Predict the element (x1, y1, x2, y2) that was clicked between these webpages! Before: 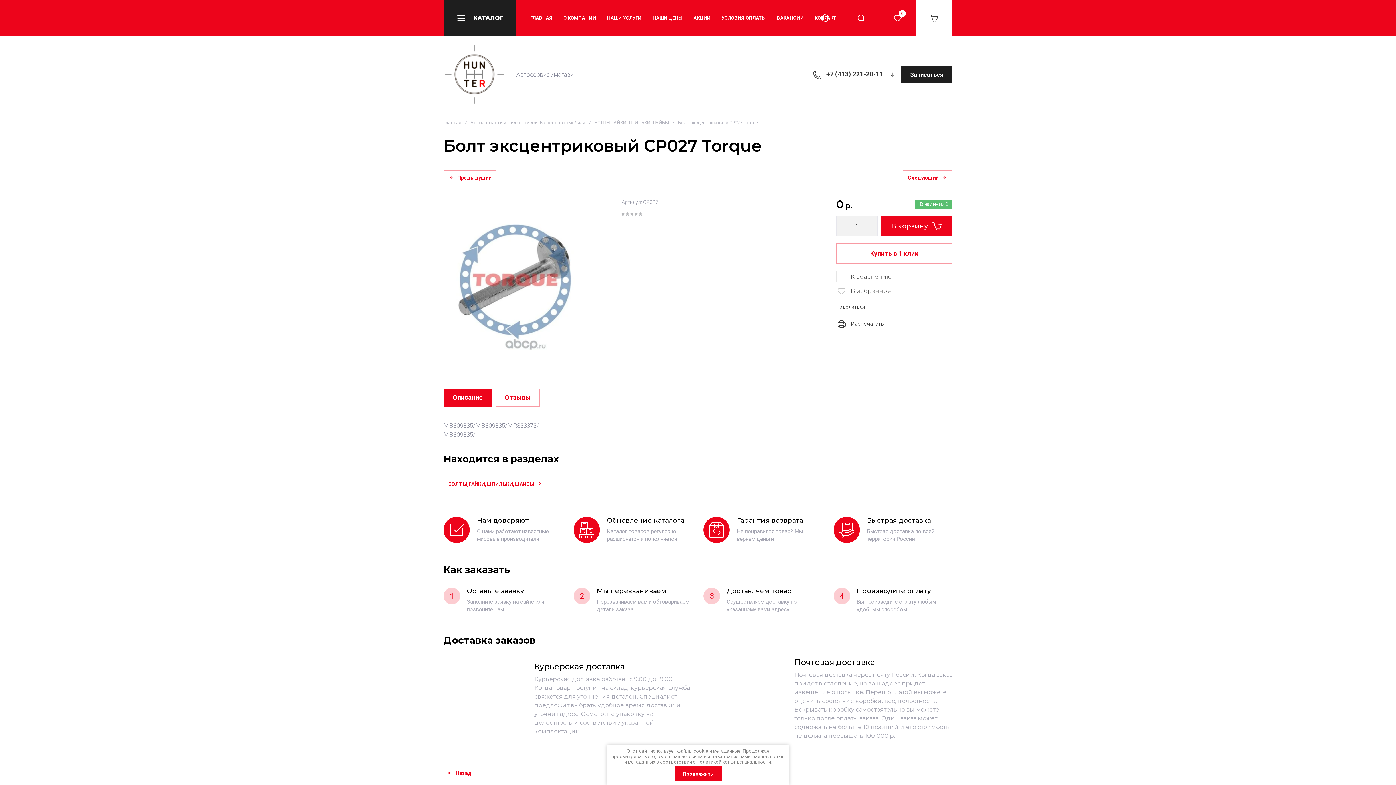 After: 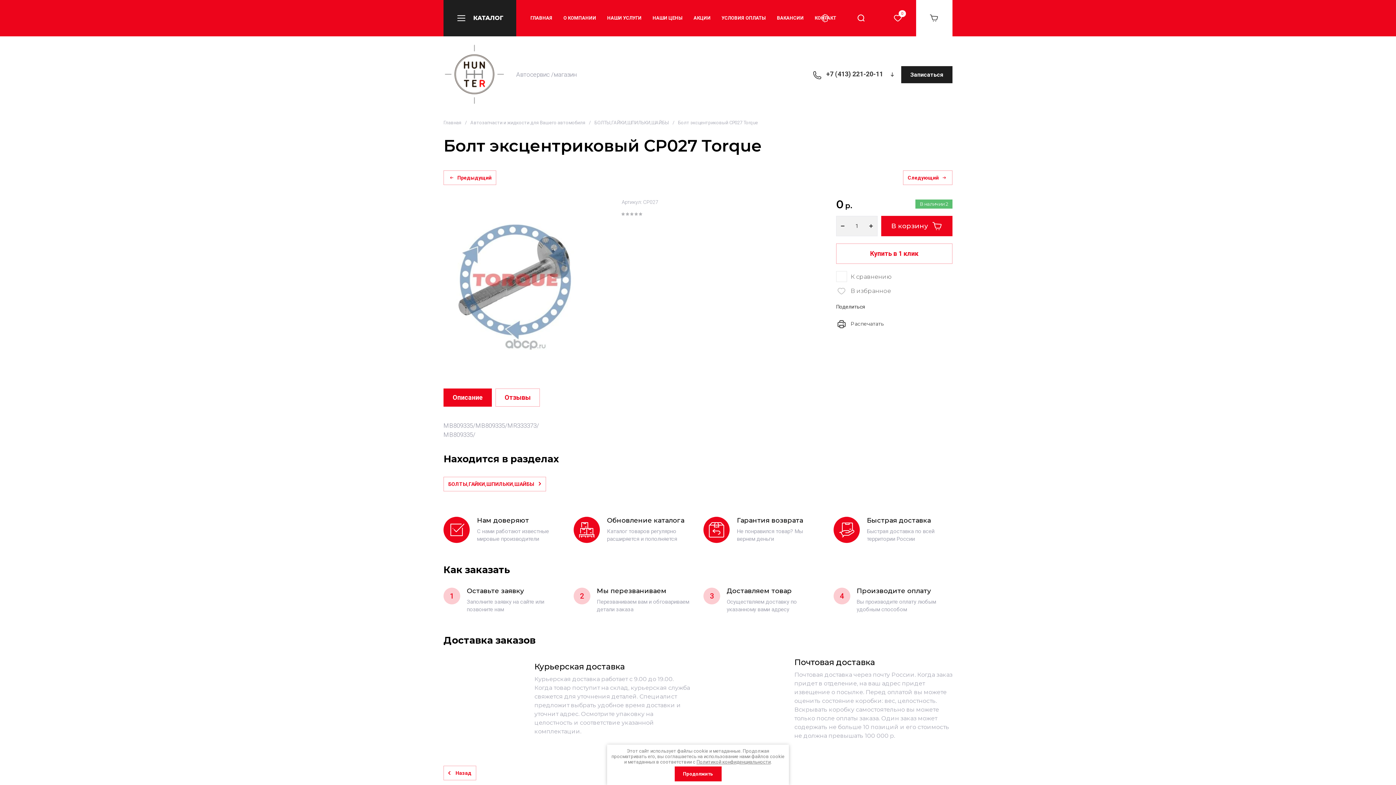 Action: bbox: (843, 0, 880, 36)